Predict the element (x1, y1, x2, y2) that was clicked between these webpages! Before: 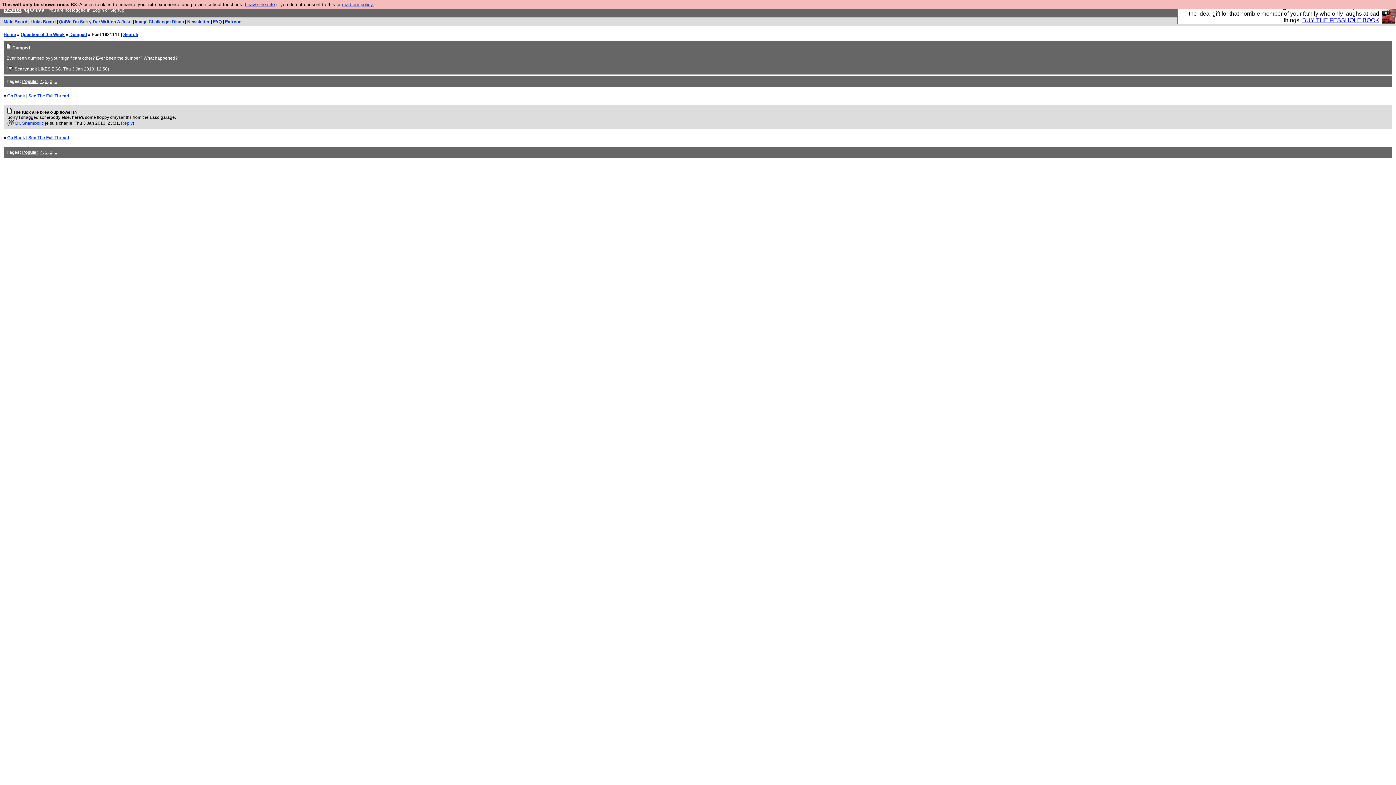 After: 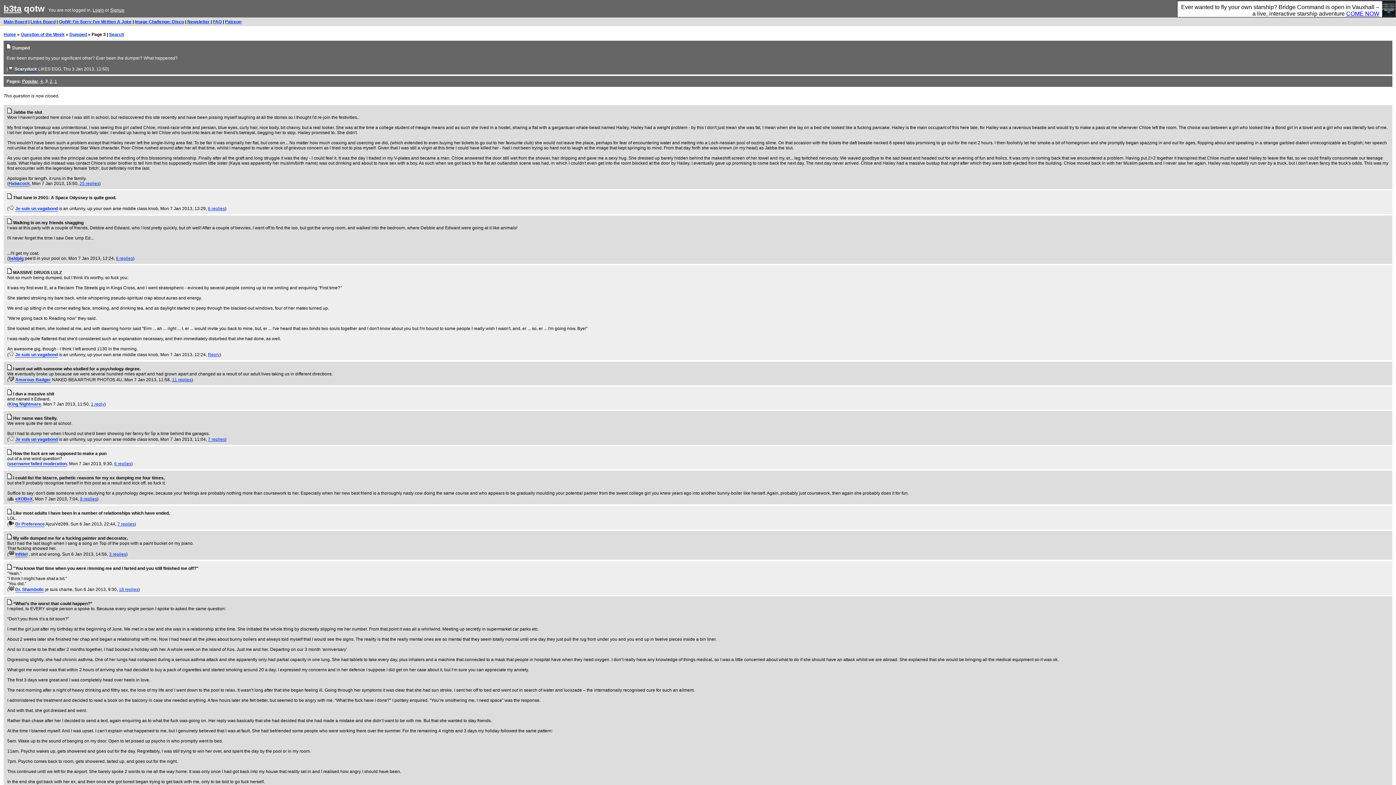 Action: label: 3 bbox: (45, 78, 47, 84)